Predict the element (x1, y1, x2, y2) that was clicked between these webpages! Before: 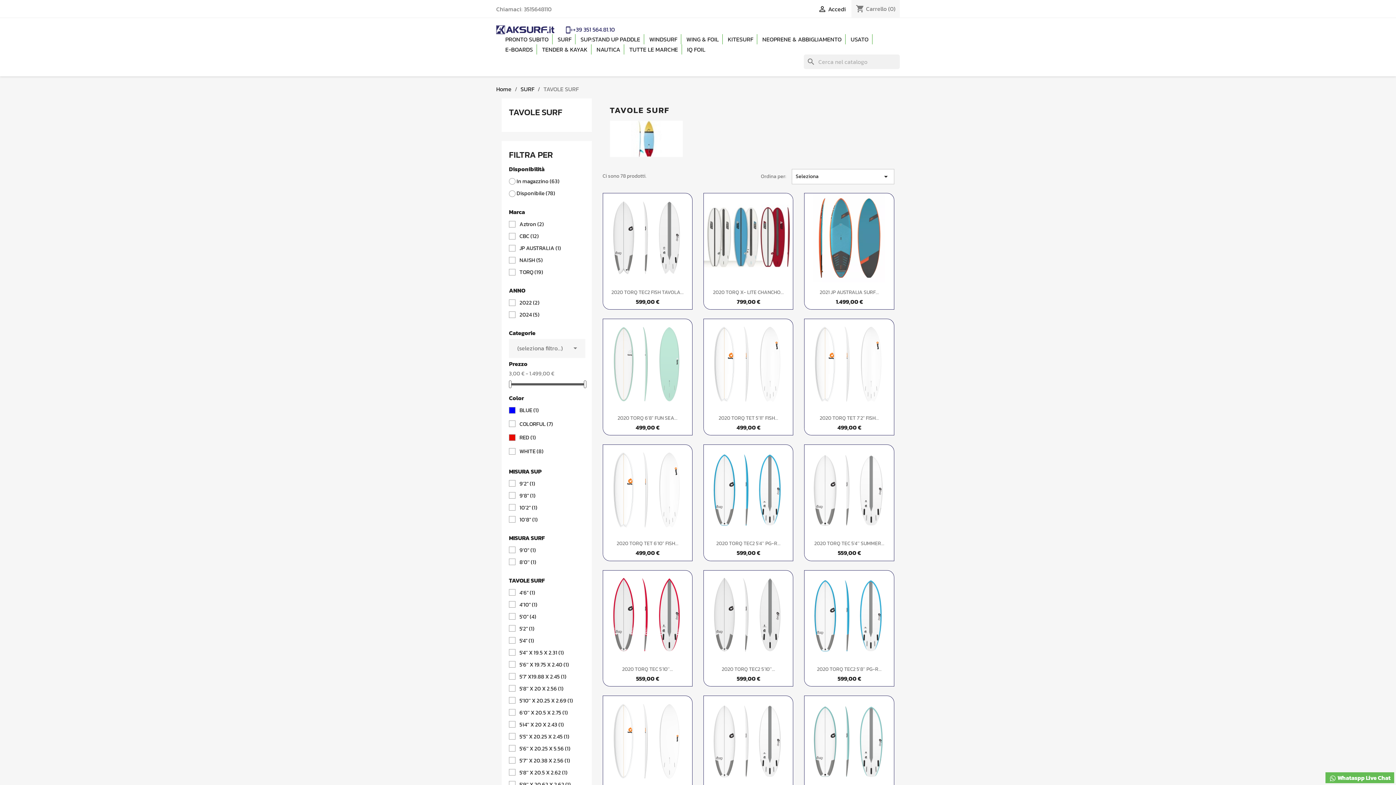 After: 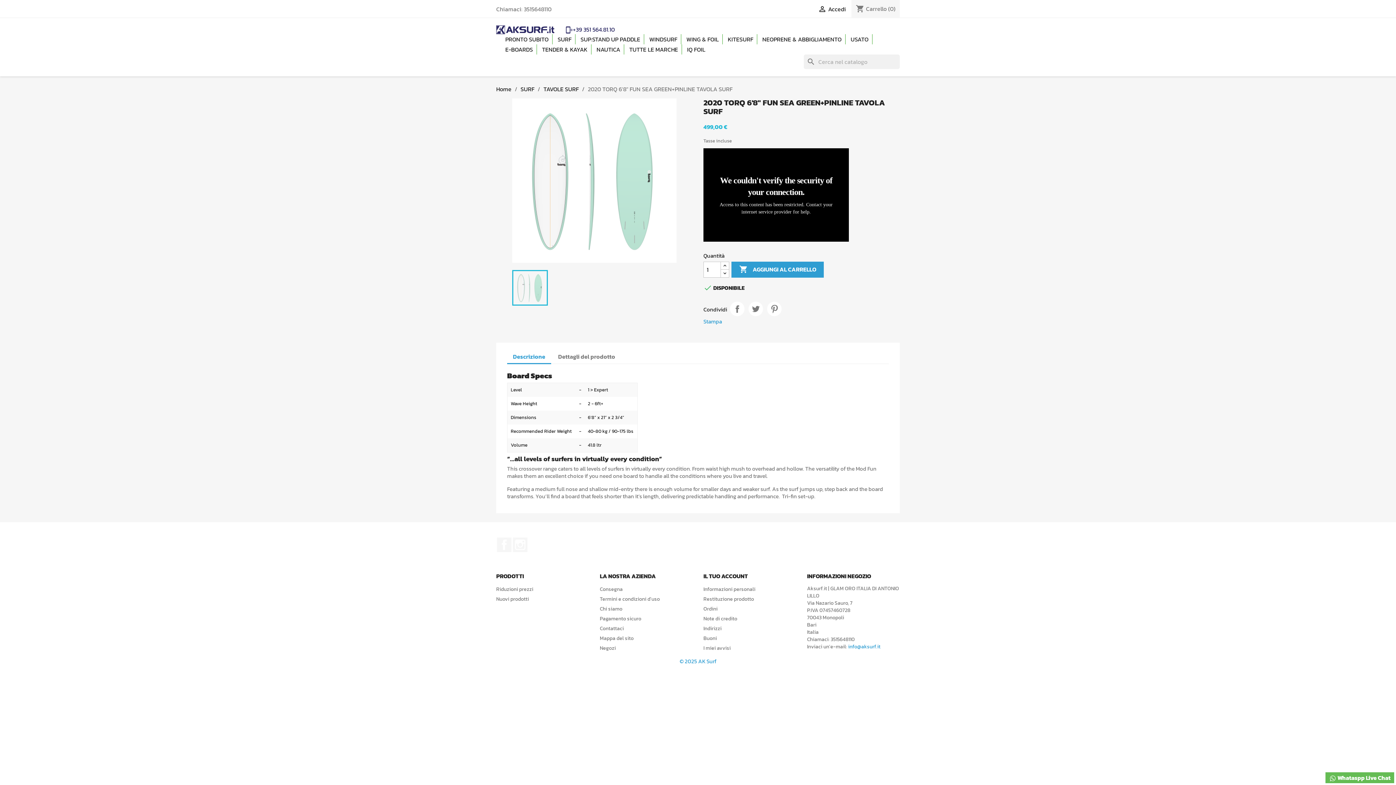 Action: bbox: (603, 319, 692, 408)